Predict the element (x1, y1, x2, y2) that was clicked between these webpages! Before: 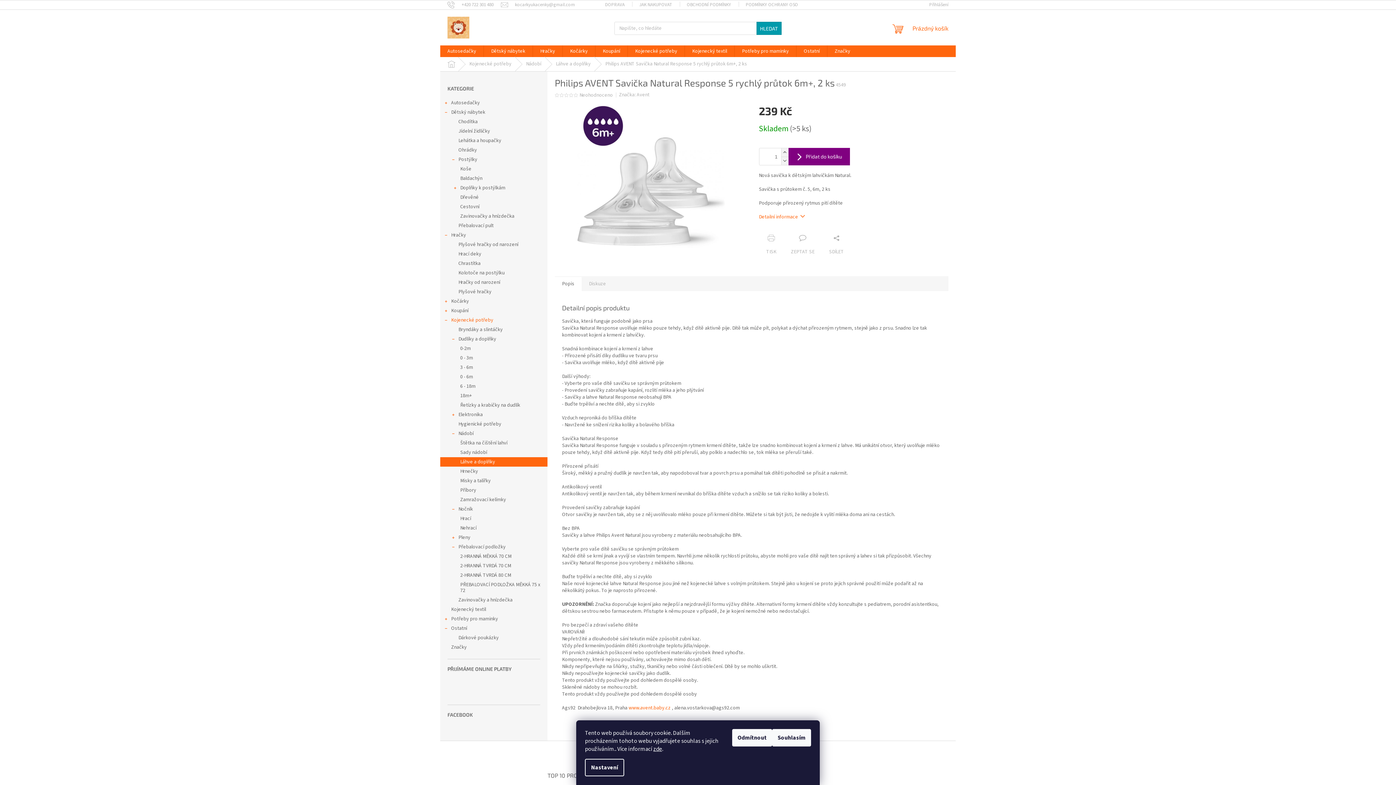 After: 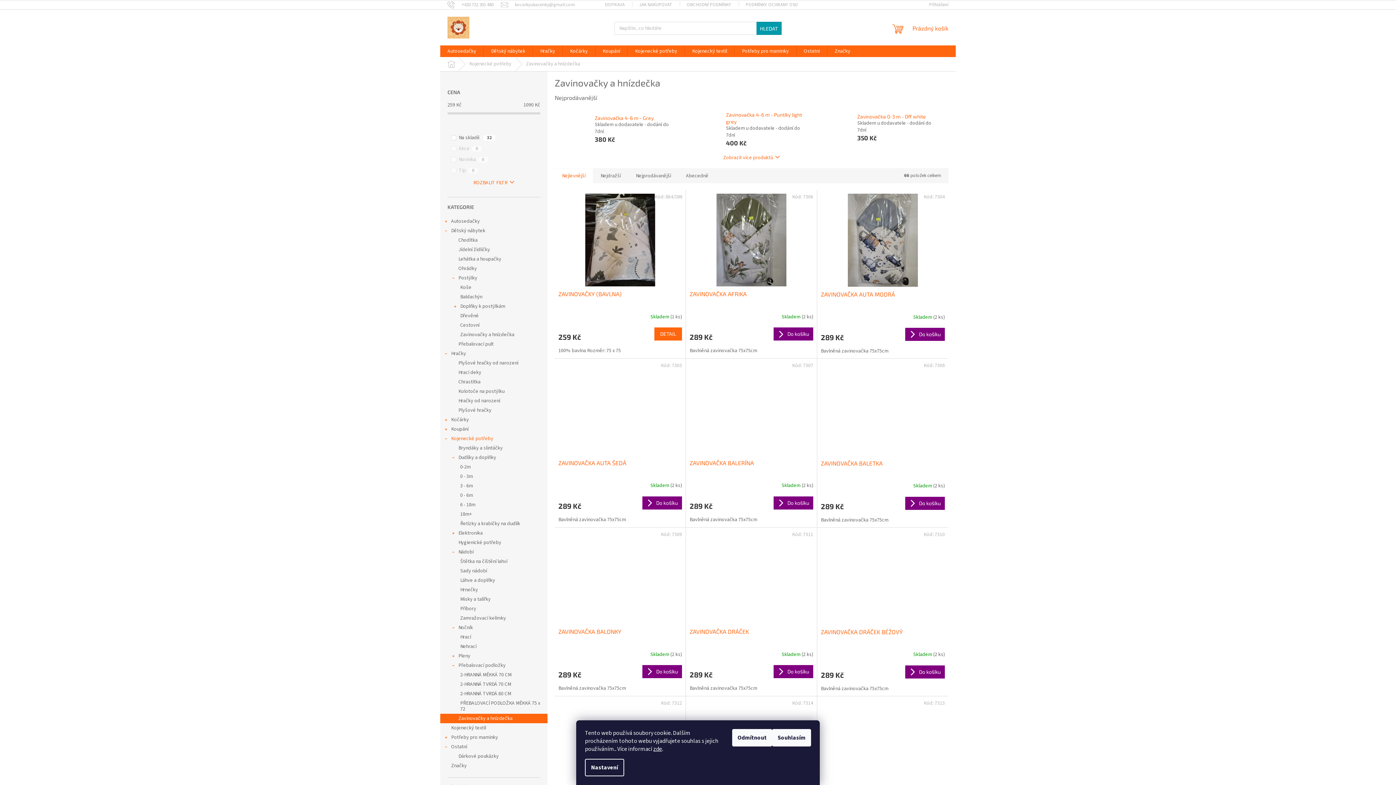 Action: label: Zavinovačky a hnízdečka bbox: (440, 595, 547, 605)